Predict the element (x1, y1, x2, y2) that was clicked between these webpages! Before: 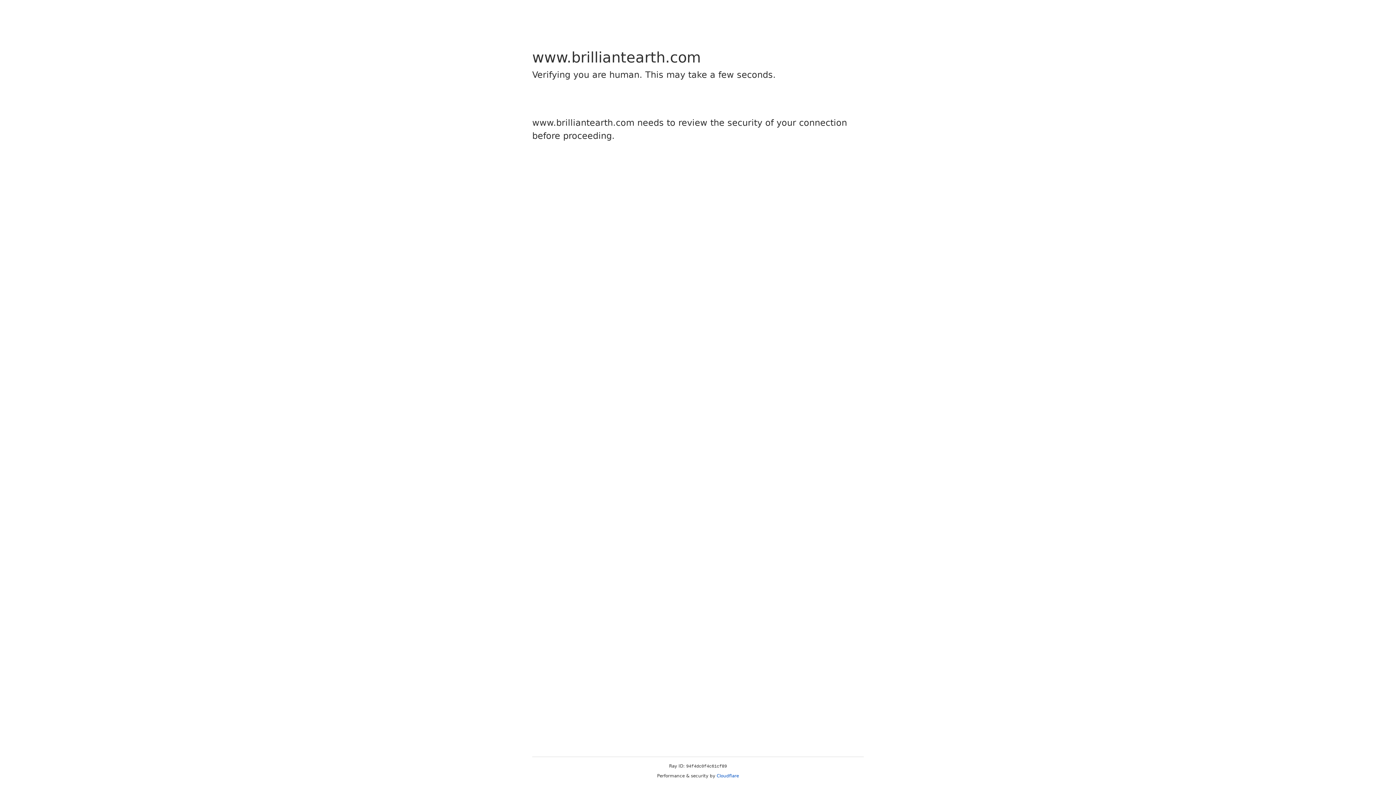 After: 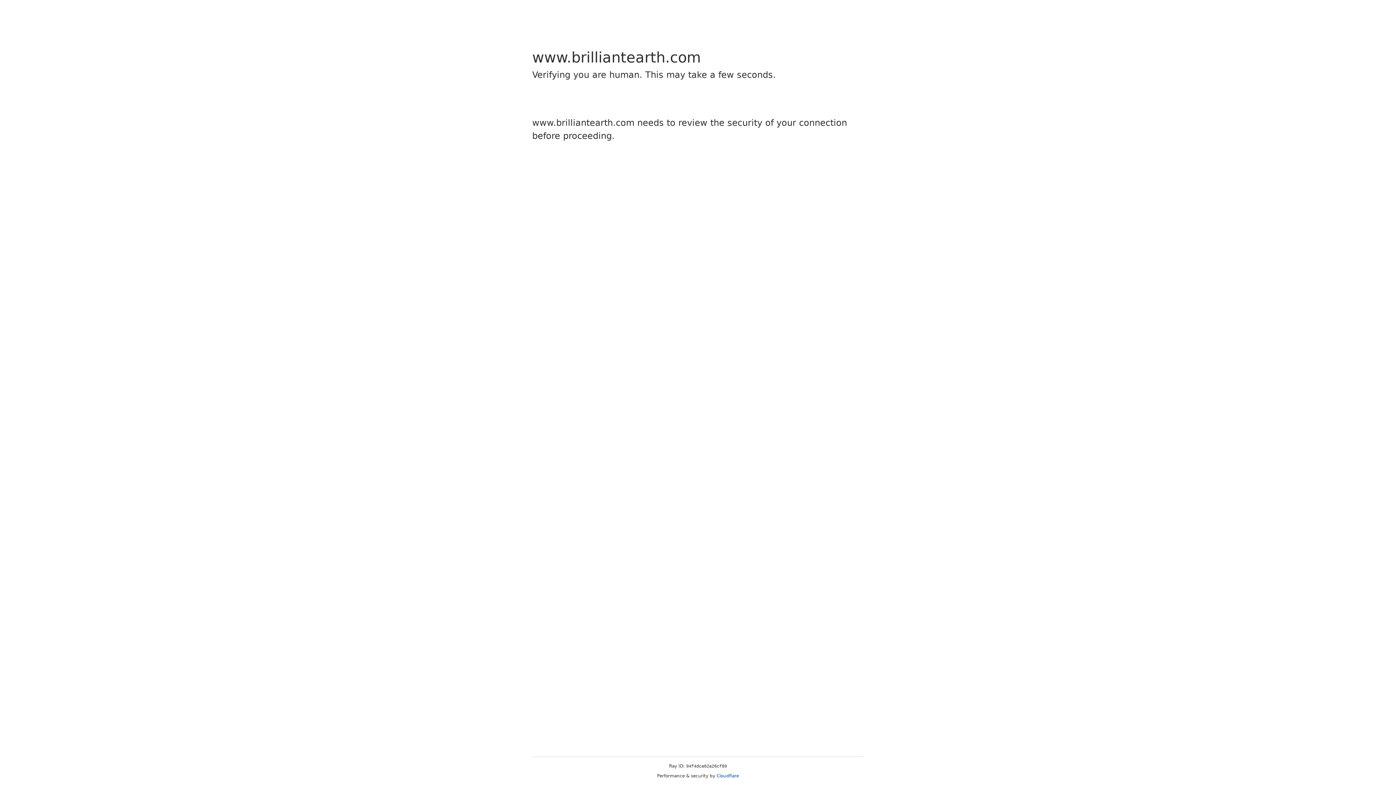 Action: label: Cloudflare bbox: (716, 773, 739, 778)